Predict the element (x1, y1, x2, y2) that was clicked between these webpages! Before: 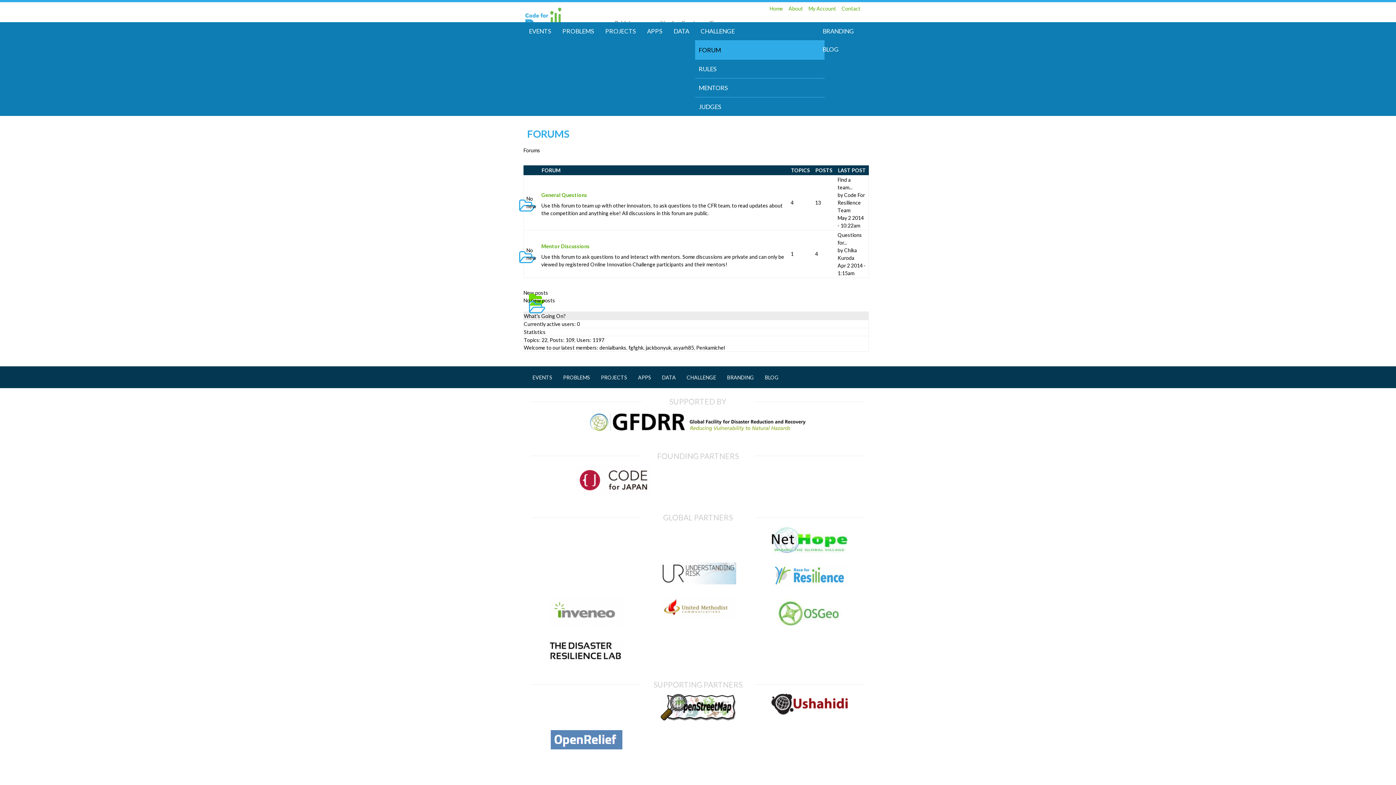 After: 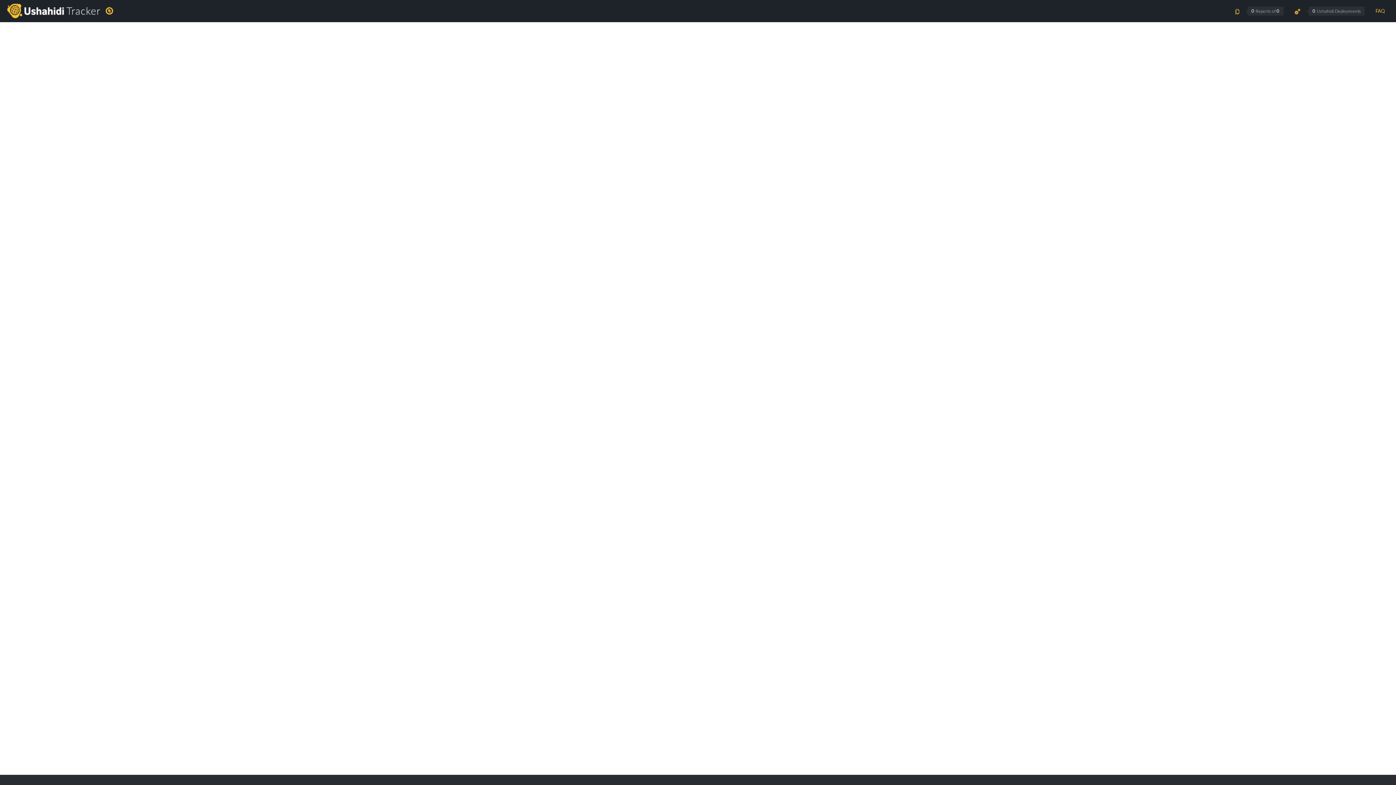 Action: bbox: (771, 708, 847, 714)